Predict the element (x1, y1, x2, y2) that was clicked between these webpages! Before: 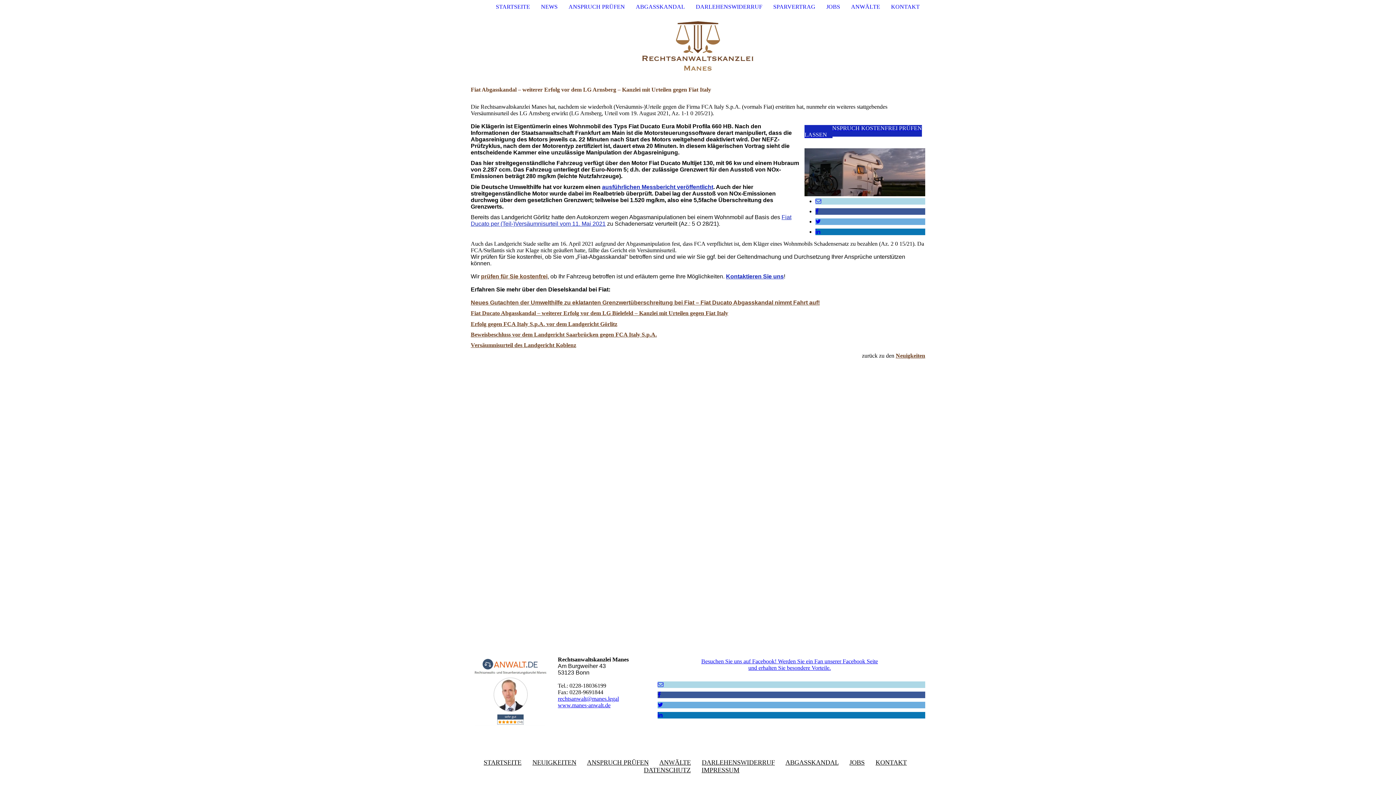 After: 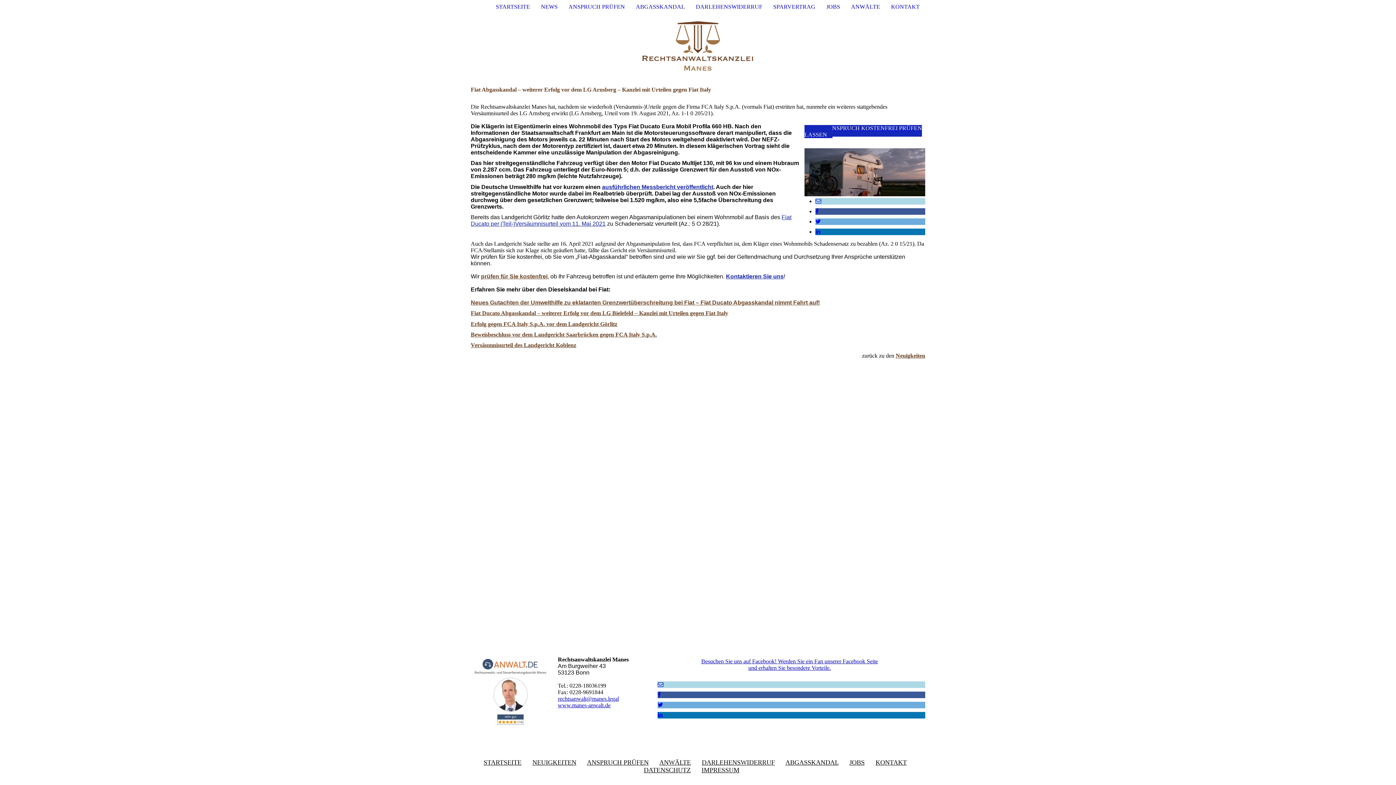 Action: label: www.manes-anwalt.de bbox: (557, 688, 610, 694)